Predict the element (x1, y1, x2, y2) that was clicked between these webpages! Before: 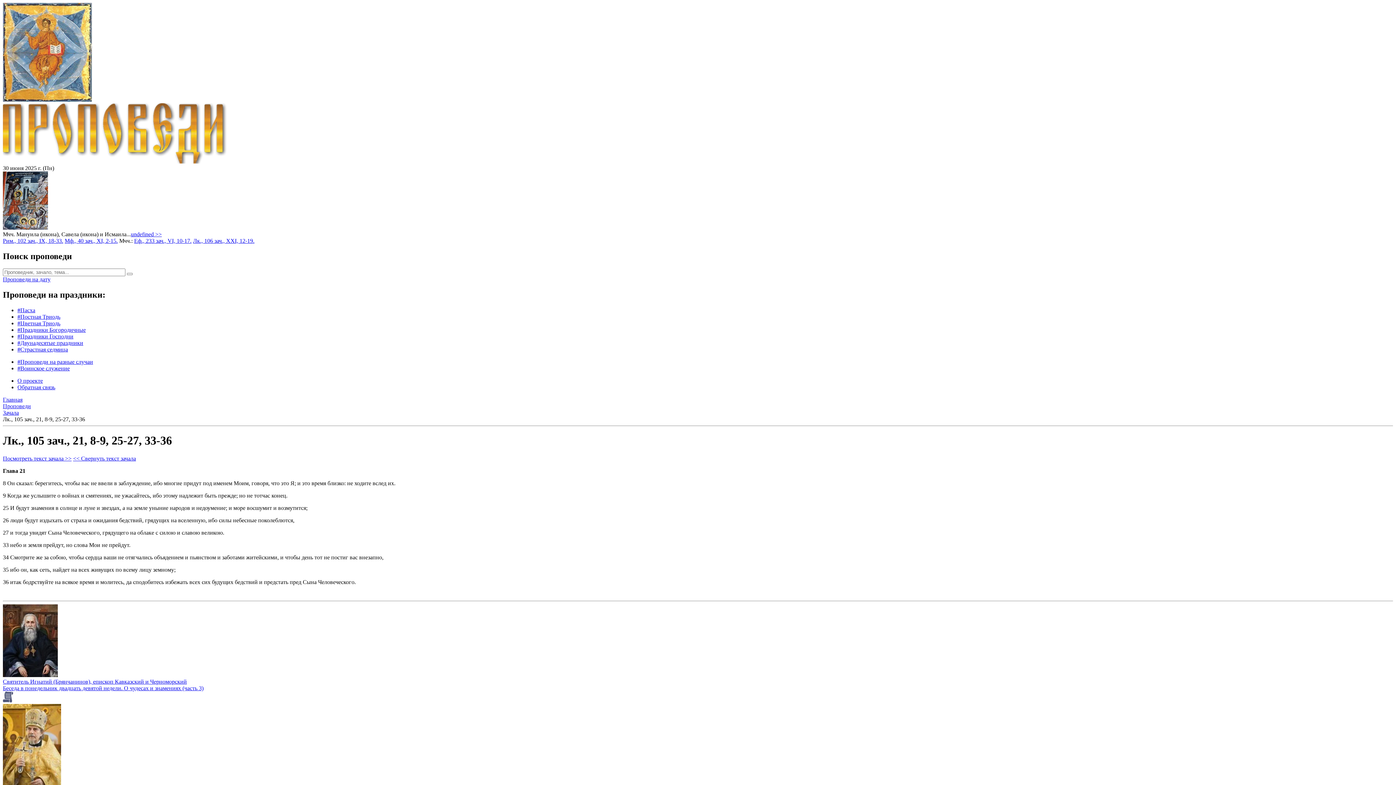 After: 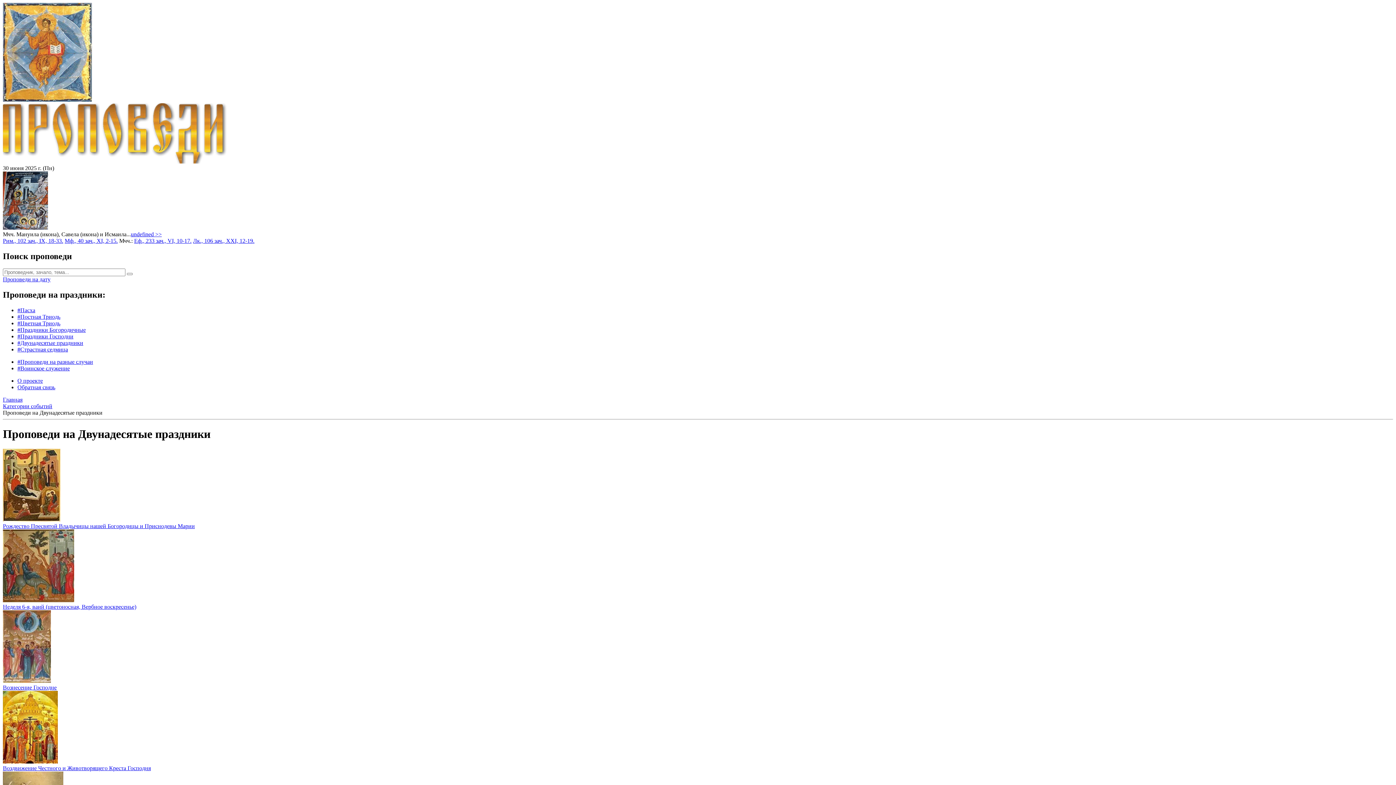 Action: label: #Двунадесятые праздники bbox: (17, 339, 83, 346)